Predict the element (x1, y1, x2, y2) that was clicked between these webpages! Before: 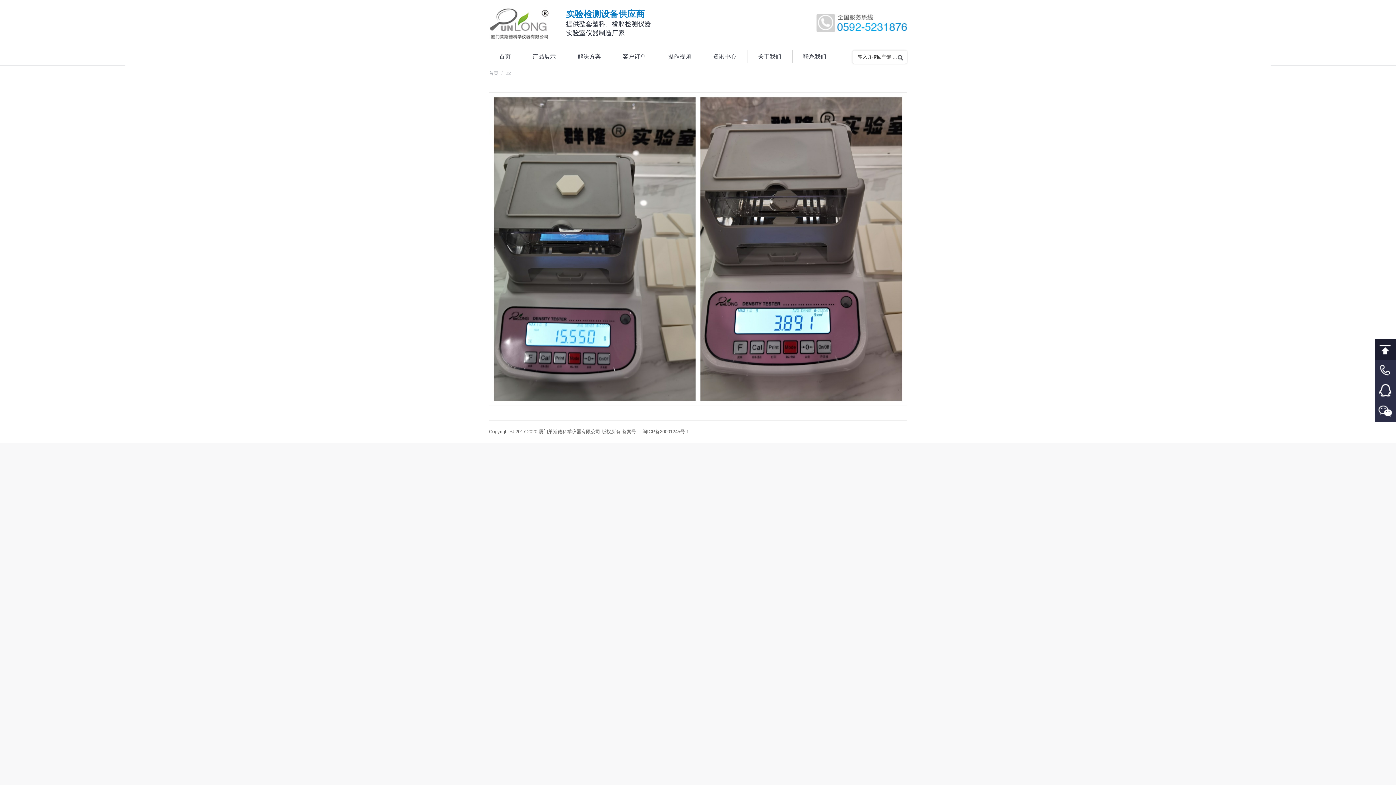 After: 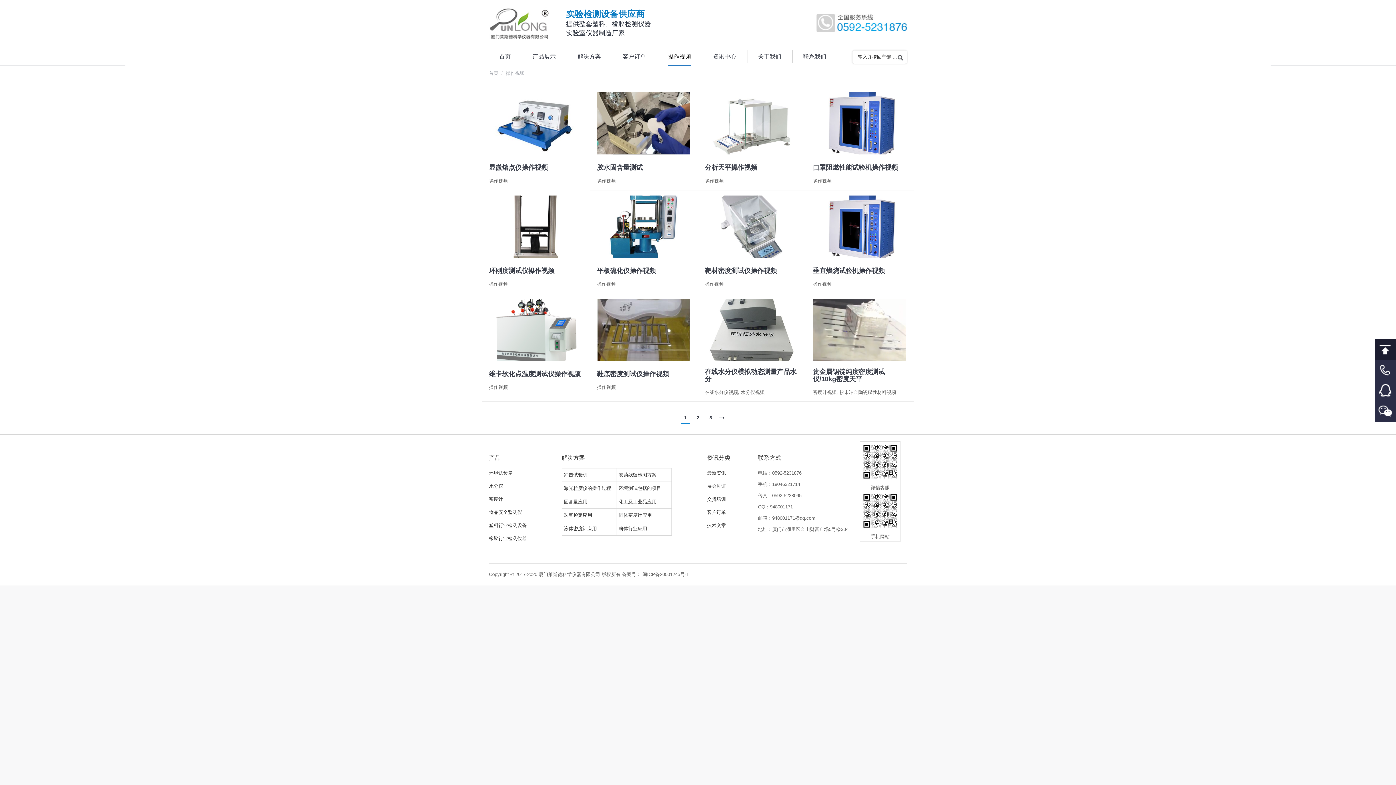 Action: bbox: (657, 48, 701, 65) label: 操作视频